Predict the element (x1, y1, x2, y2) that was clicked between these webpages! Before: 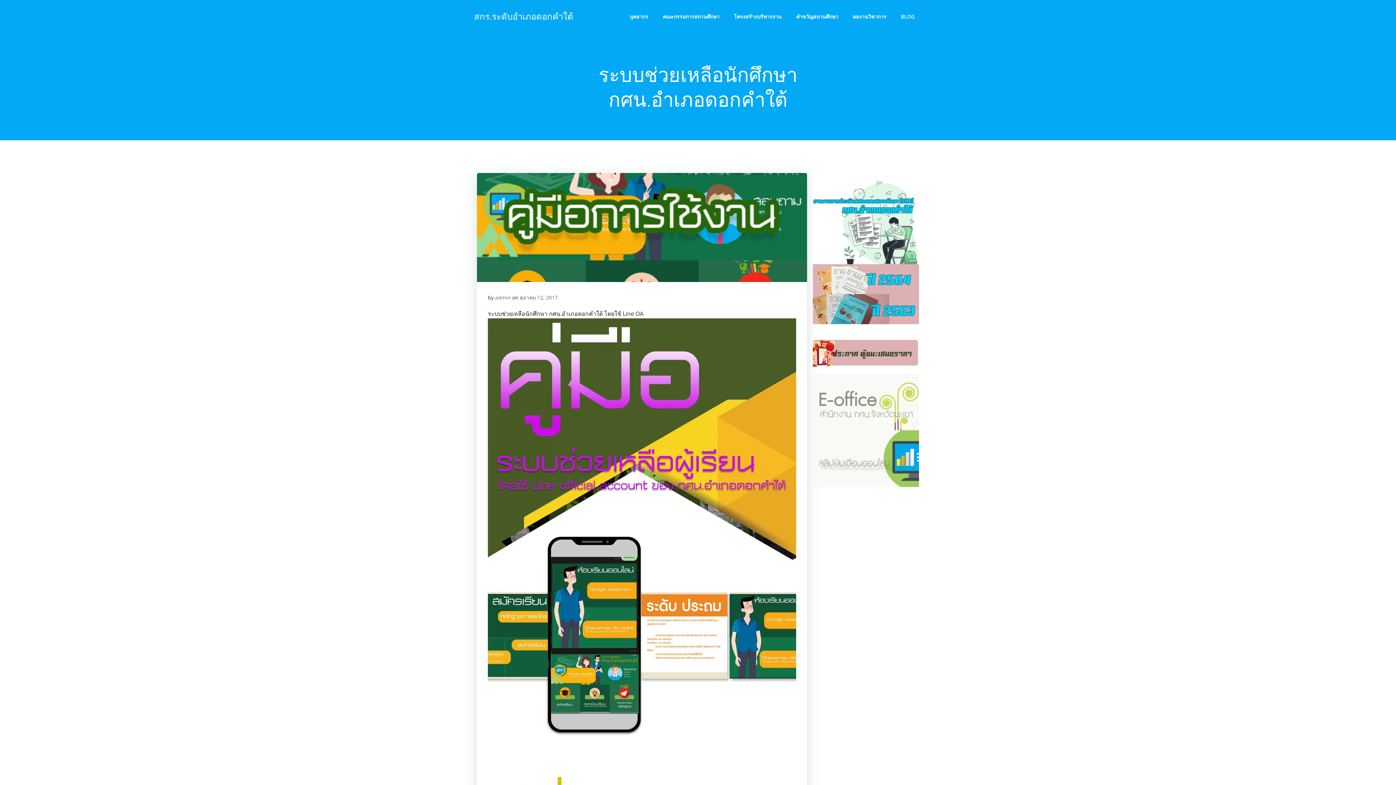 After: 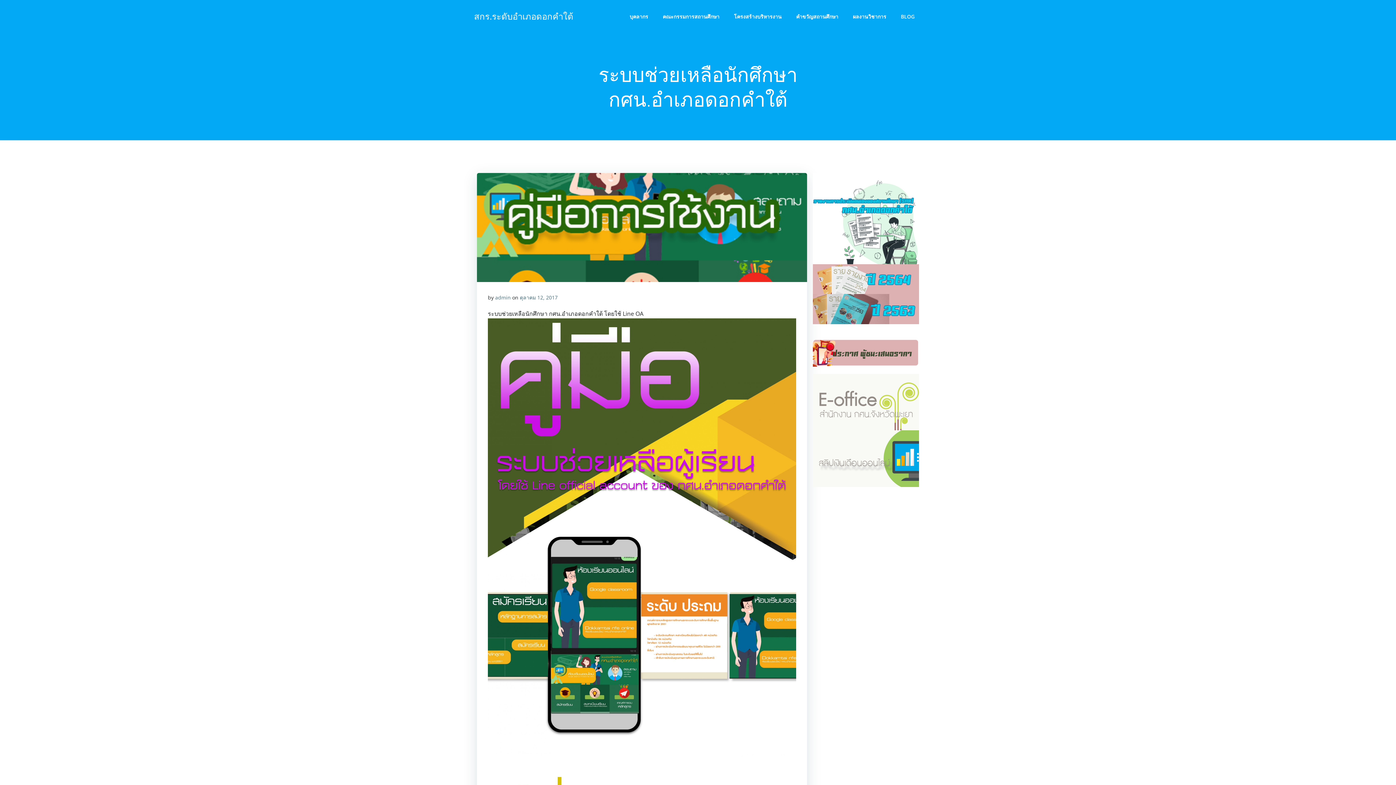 Action: bbox: (813, 397, 919, 405)